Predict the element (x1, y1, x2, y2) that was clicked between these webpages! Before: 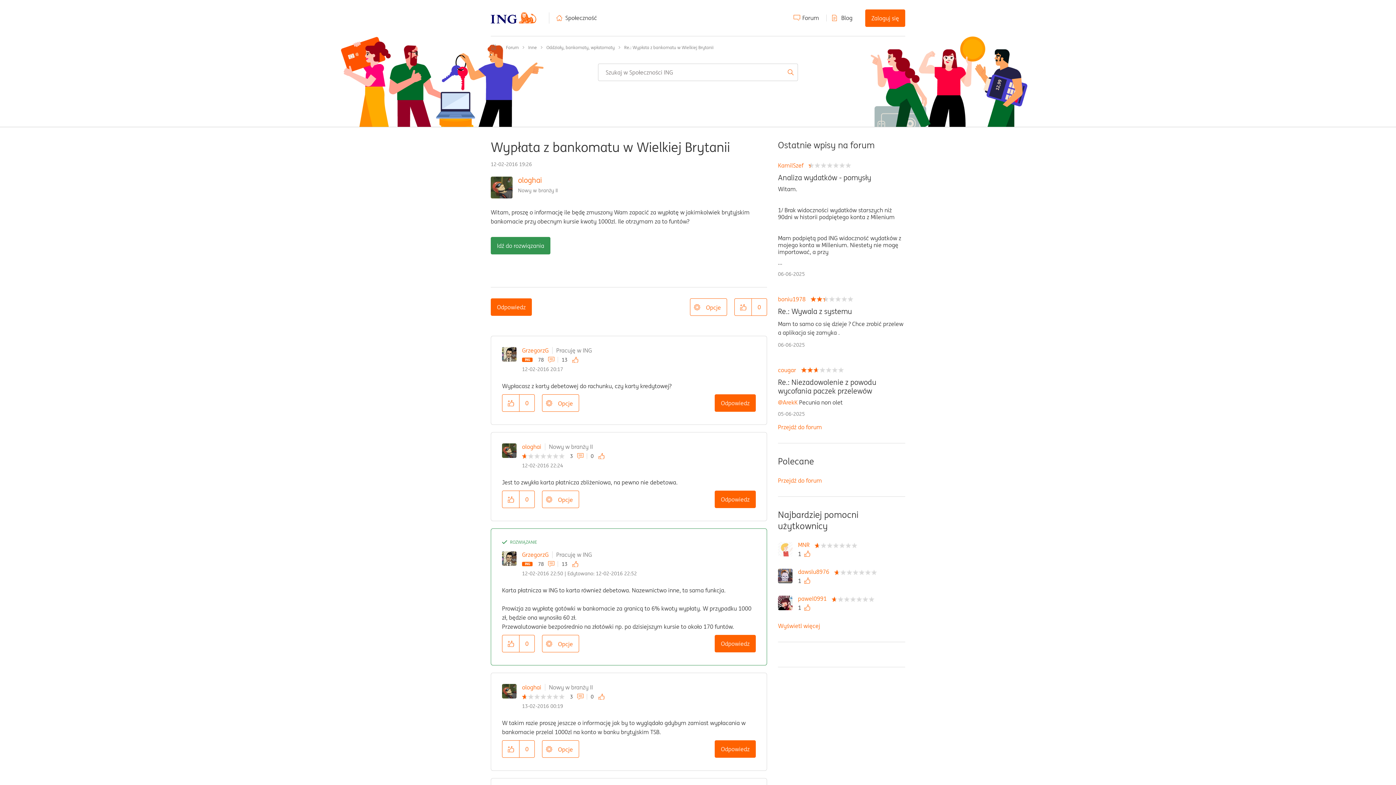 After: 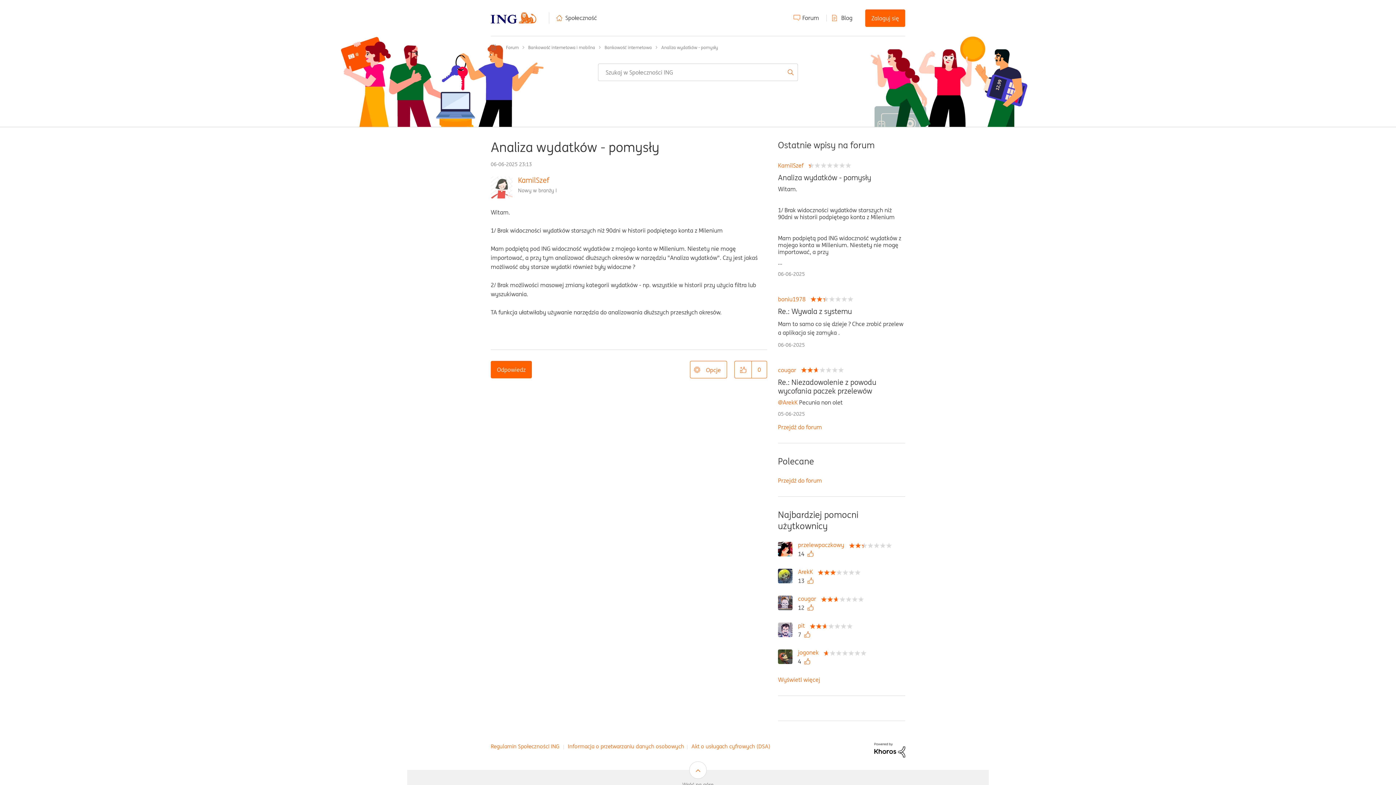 Action: bbox: (778, 173, 905, 182) label: Analiza wydatków - pomysły